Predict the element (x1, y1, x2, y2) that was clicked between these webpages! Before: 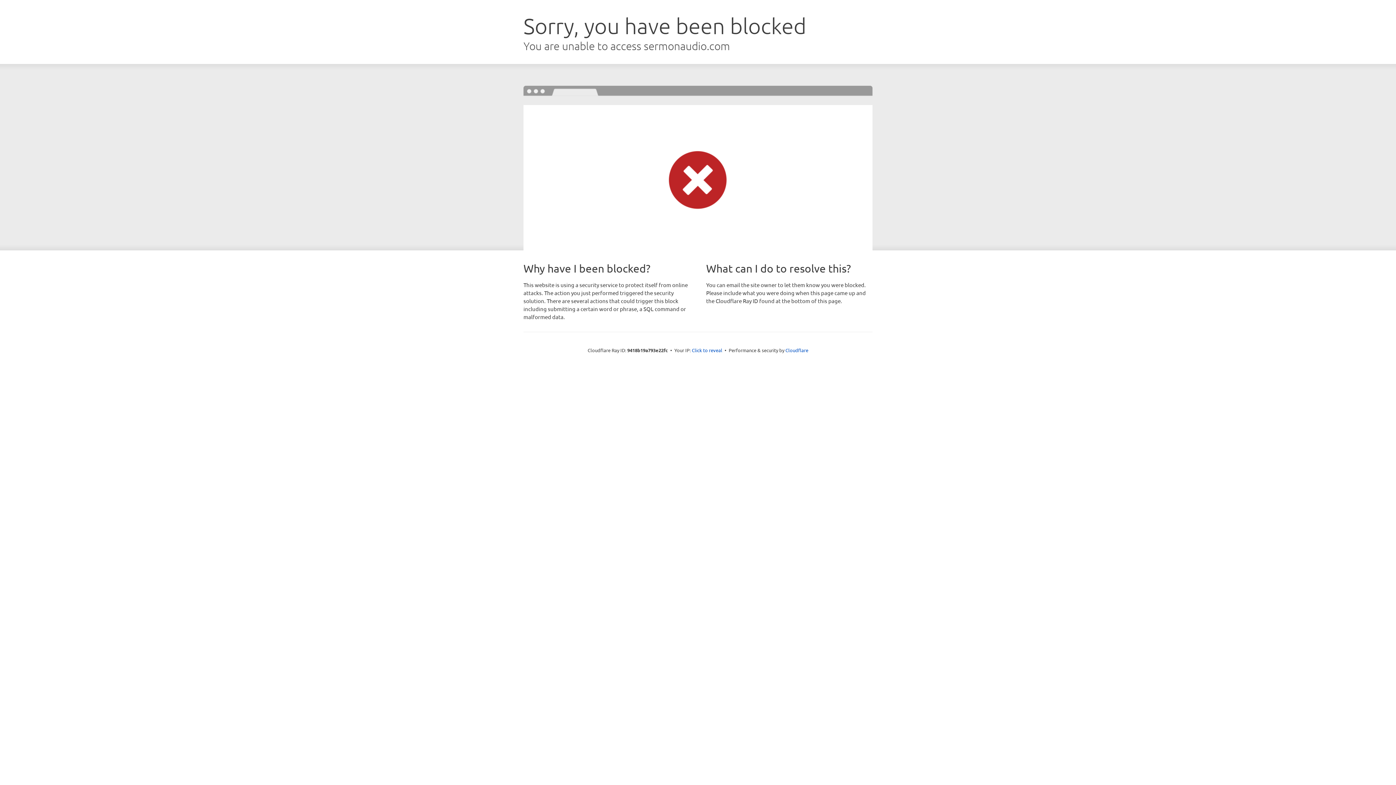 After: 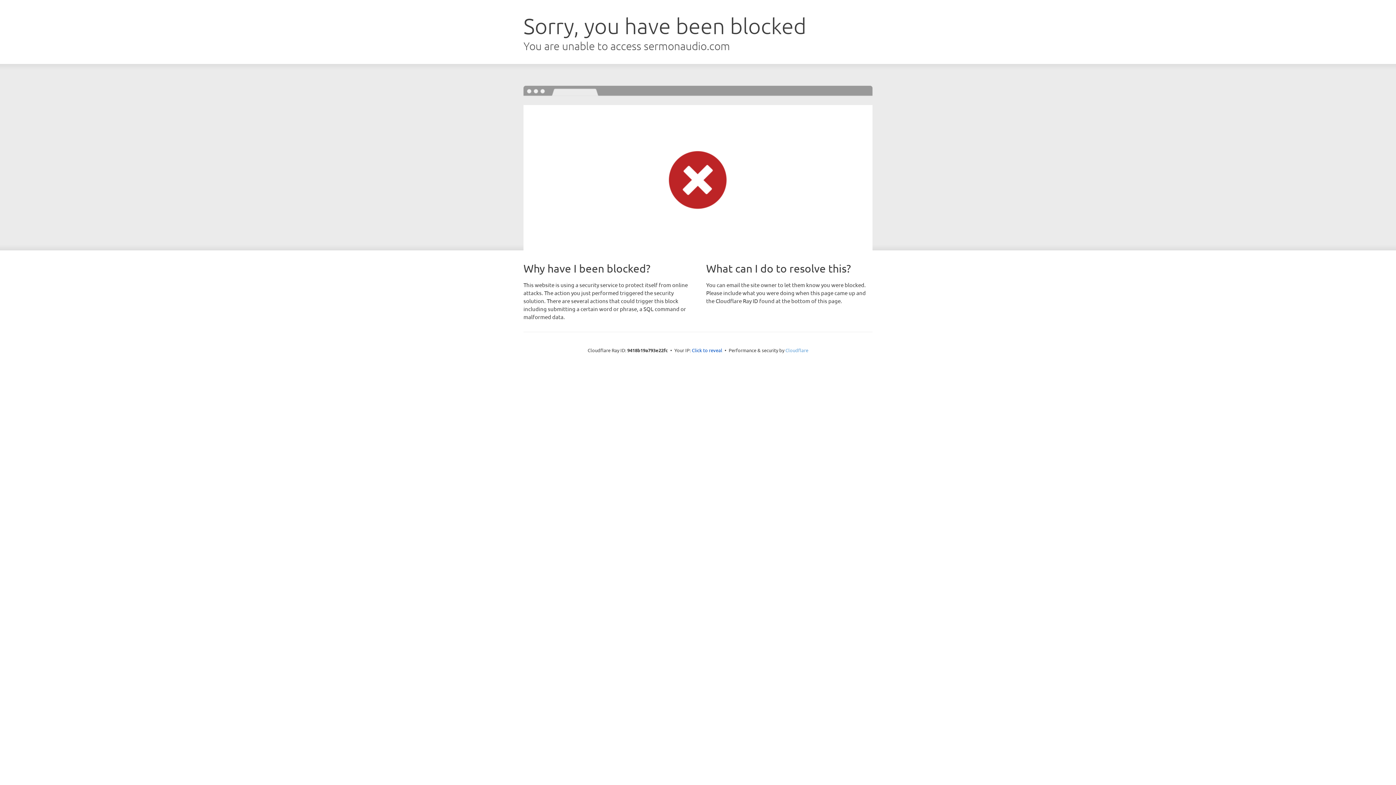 Action: label: Cloudflare bbox: (785, 347, 808, 353)